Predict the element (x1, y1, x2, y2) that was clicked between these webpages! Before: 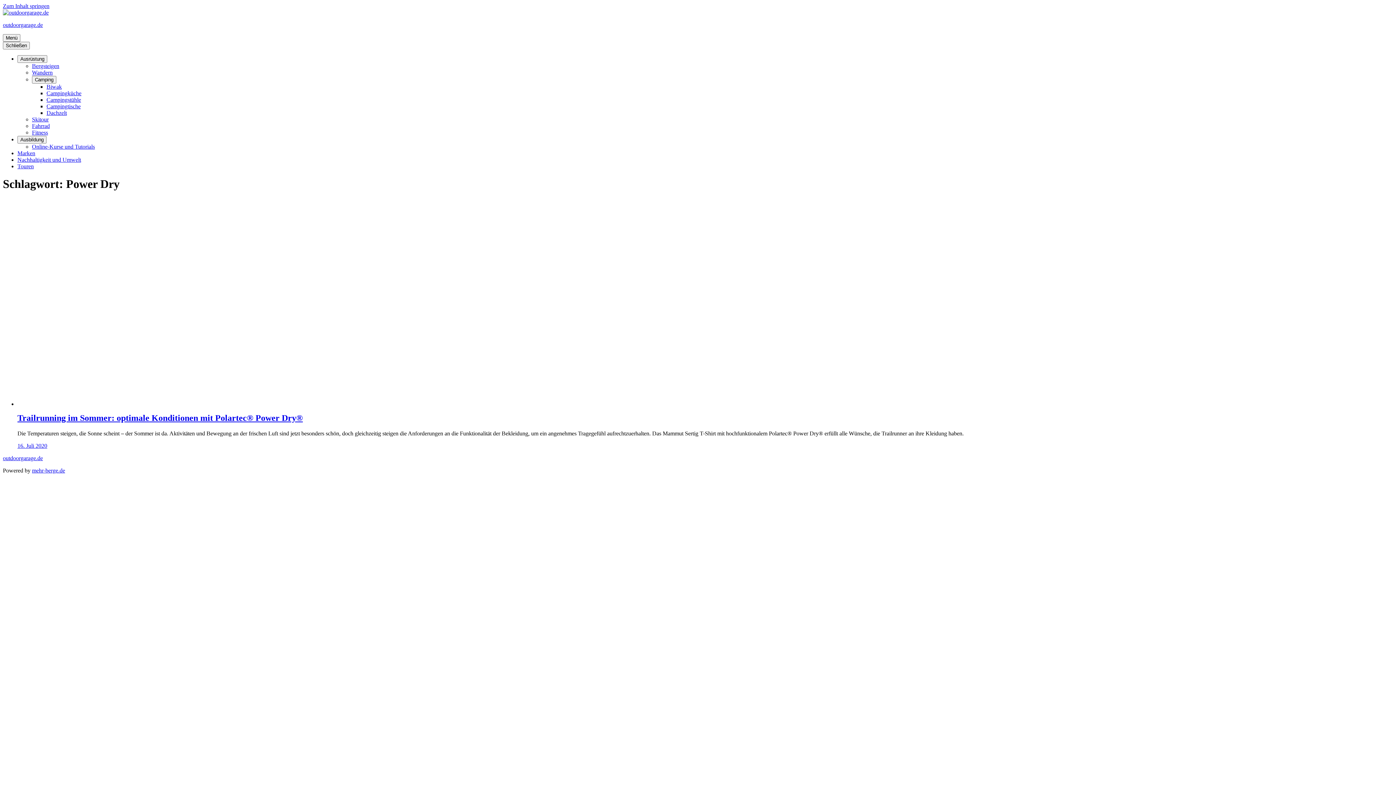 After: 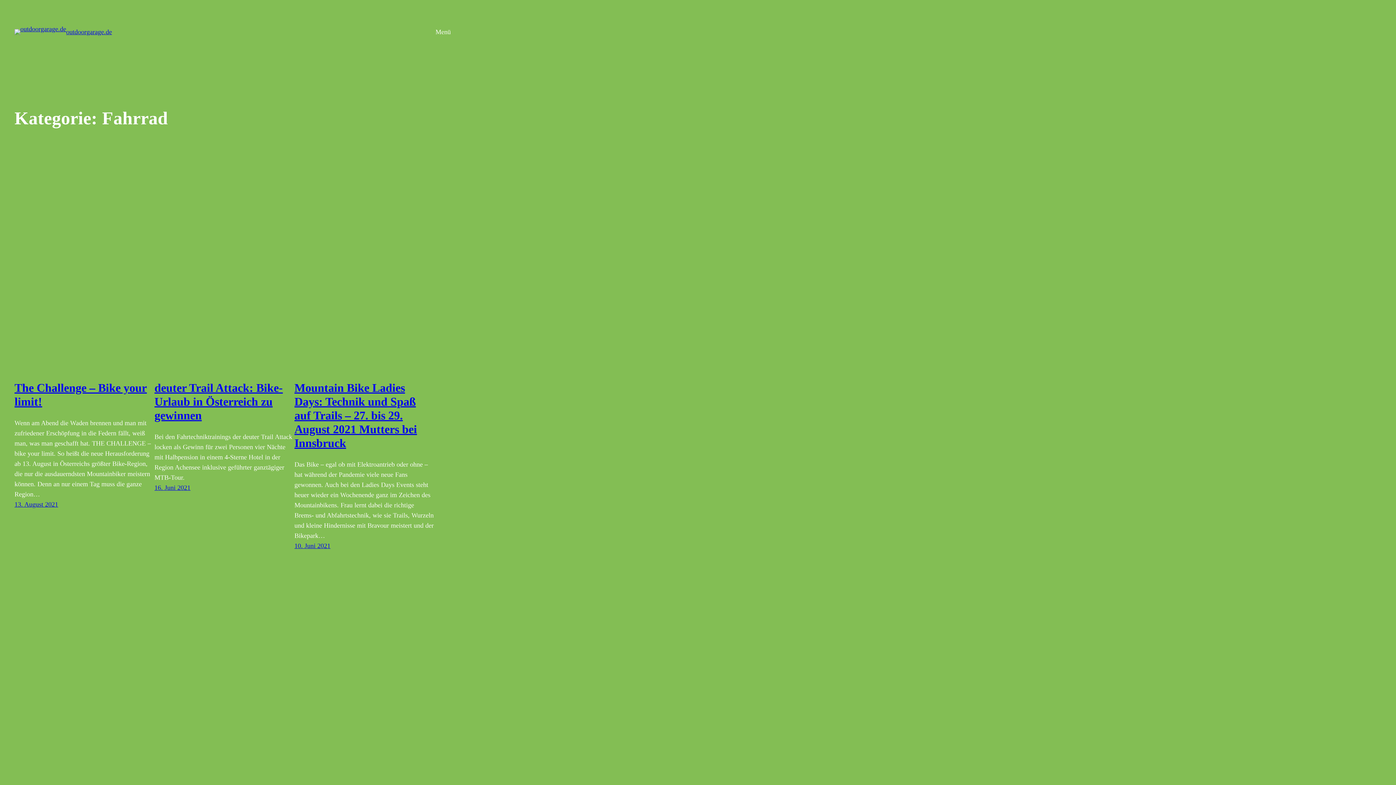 Action: label: Fahrrad bbox: (32, 122, 49, 129)